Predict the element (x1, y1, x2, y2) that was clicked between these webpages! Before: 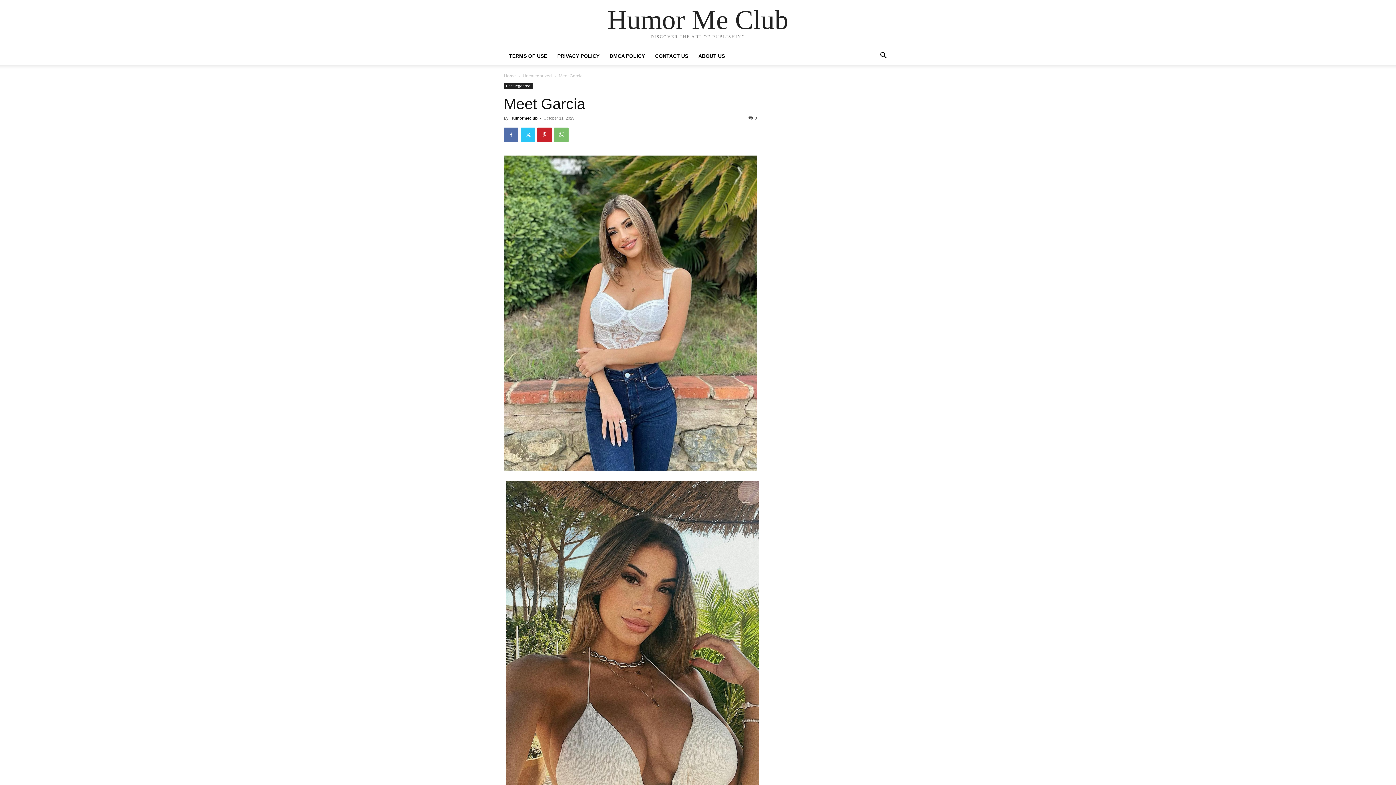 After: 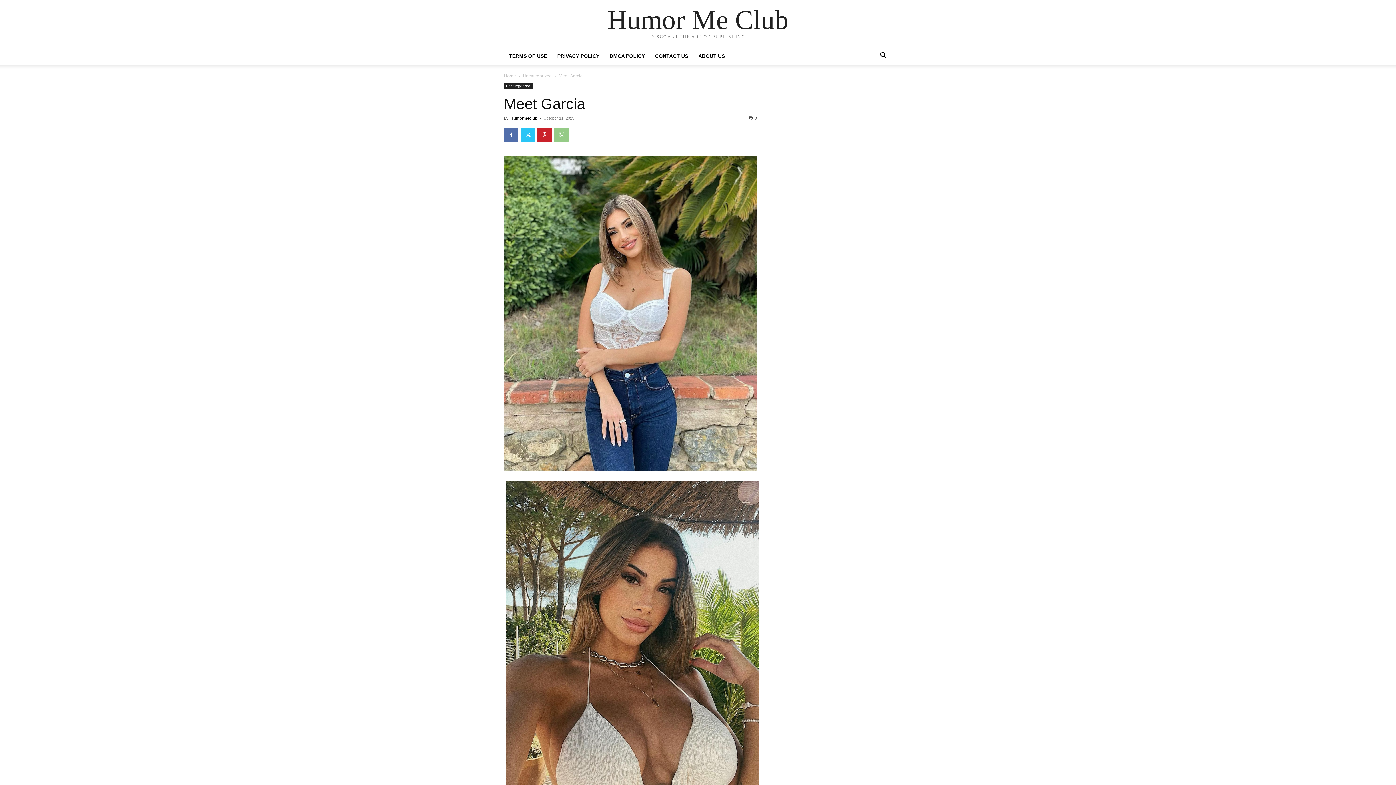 Action: bbox: (554, 127, 568, 142)